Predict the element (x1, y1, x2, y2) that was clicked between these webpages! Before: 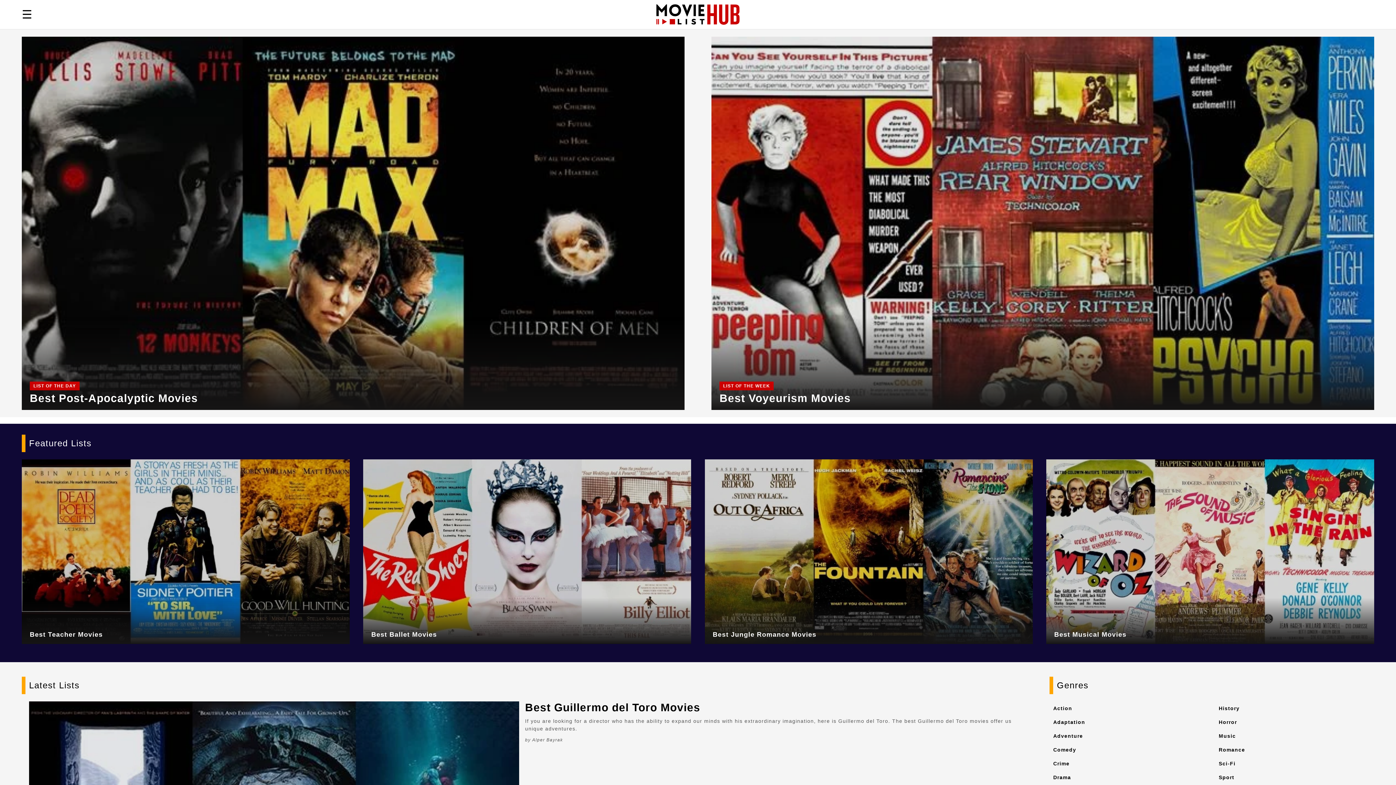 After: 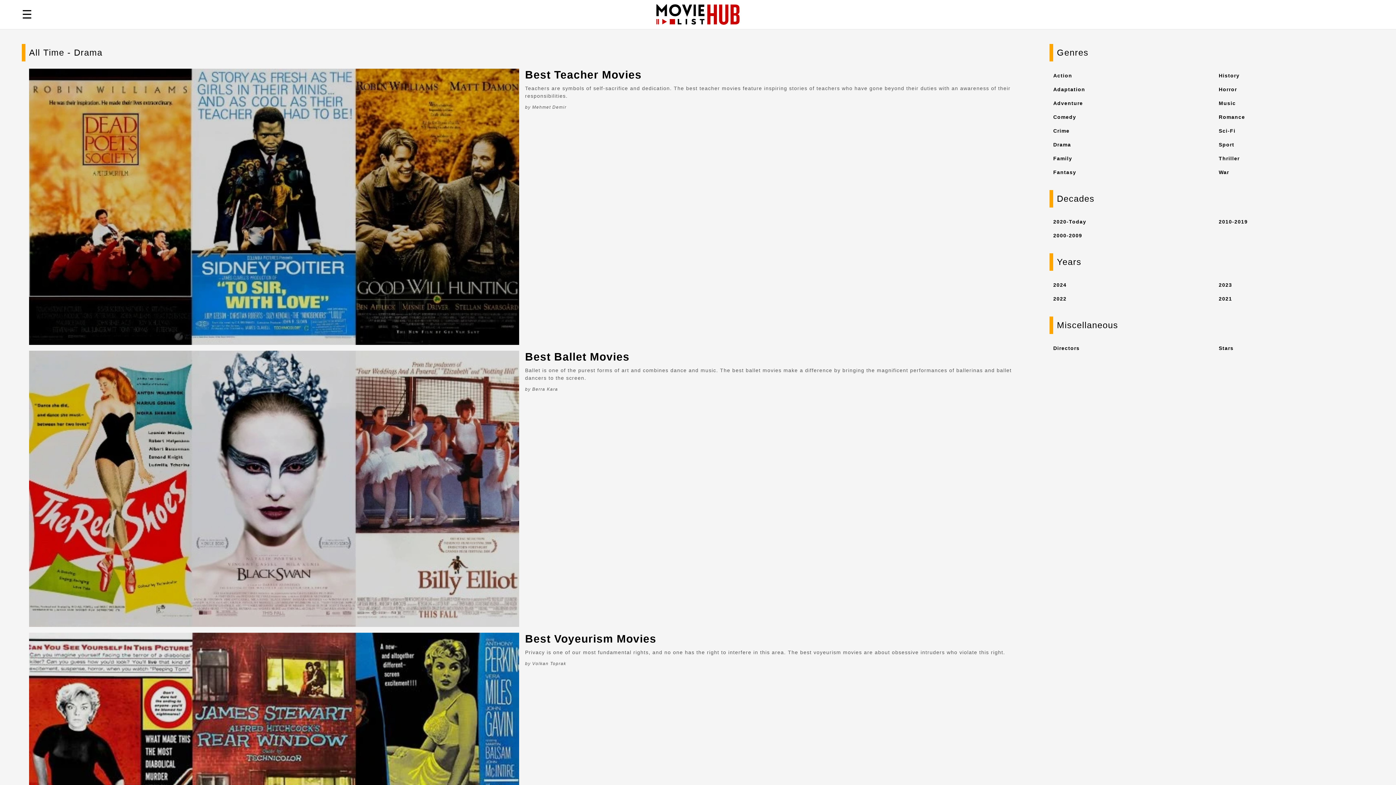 Action: label: Drama bbox: (1053, 774, 1071, 780)